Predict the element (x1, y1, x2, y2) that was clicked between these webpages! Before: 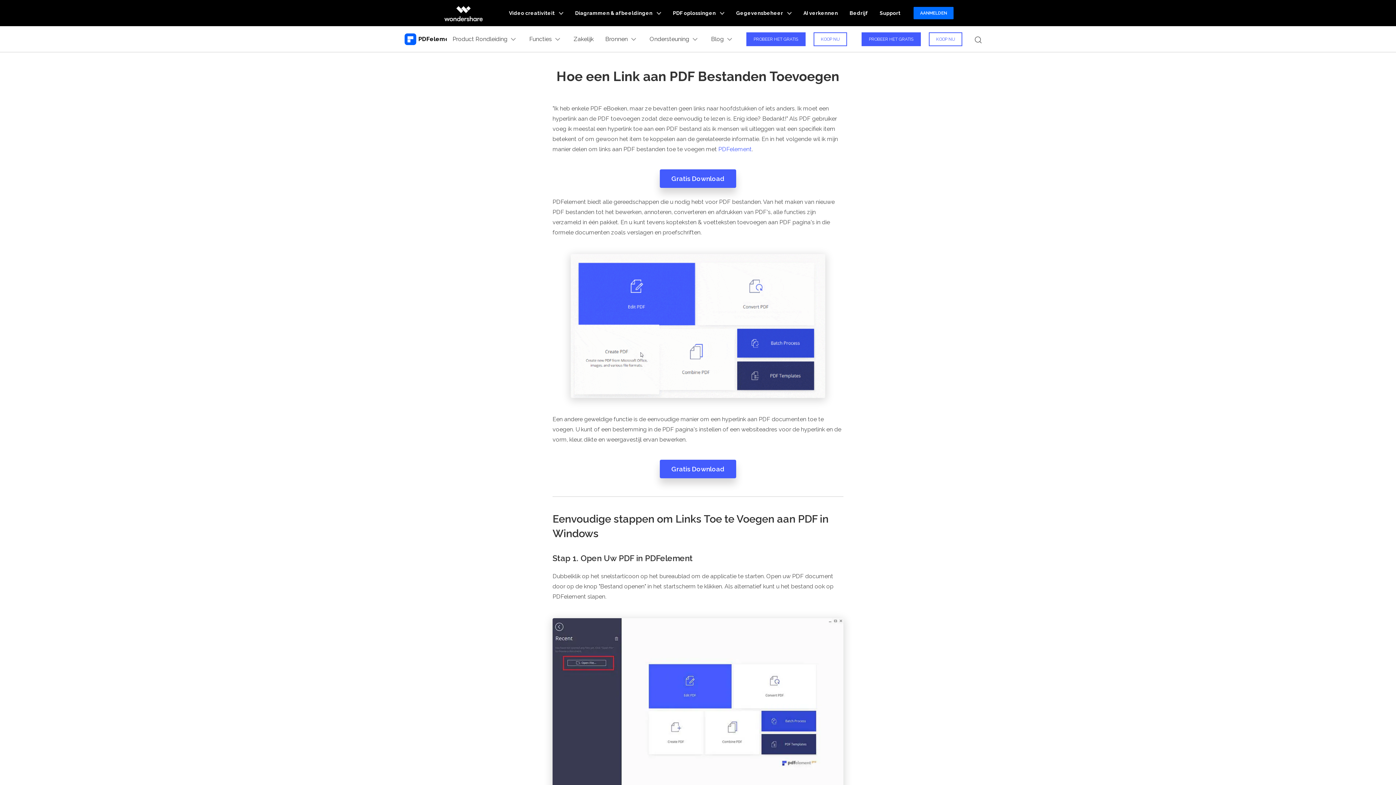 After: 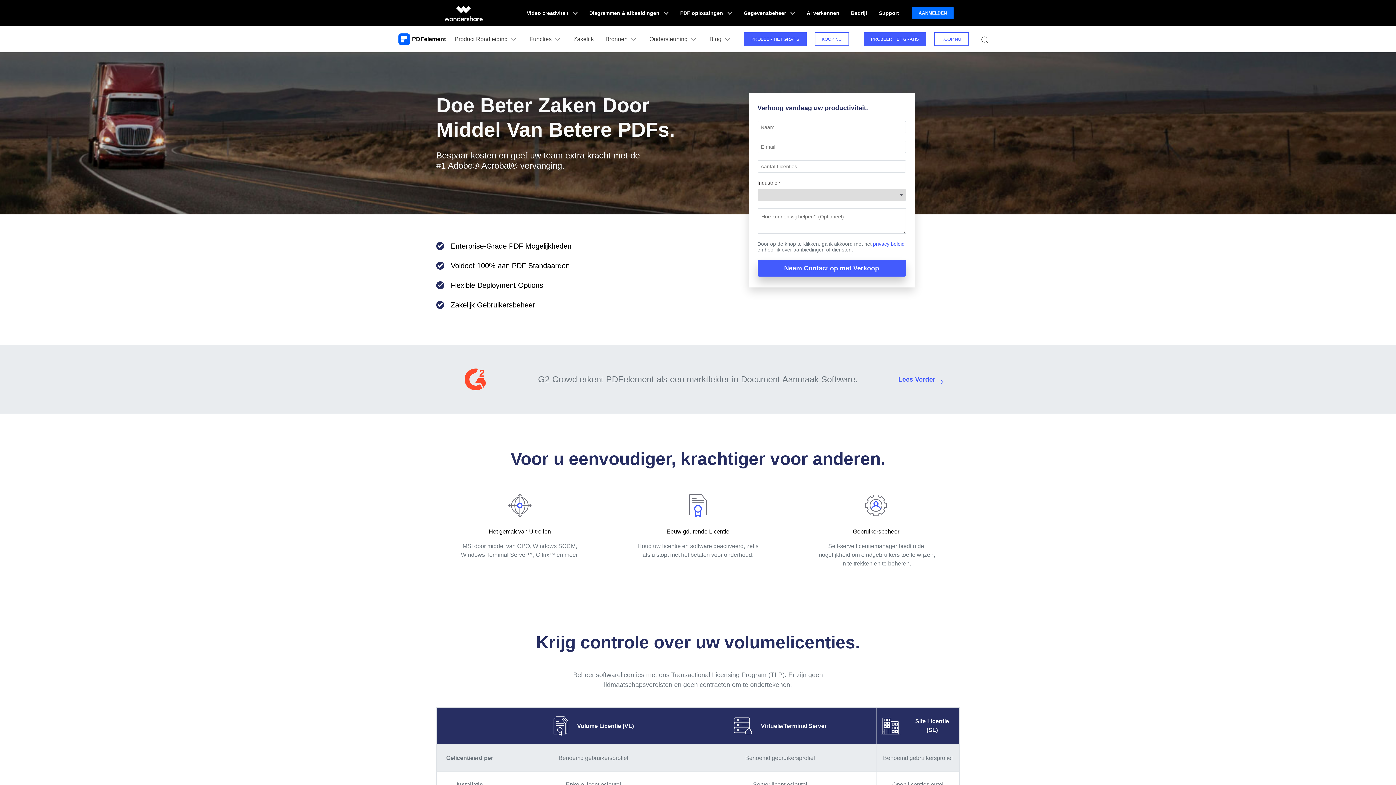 Action: label: Zakelijk bbox: (568, 30, 599, 48)